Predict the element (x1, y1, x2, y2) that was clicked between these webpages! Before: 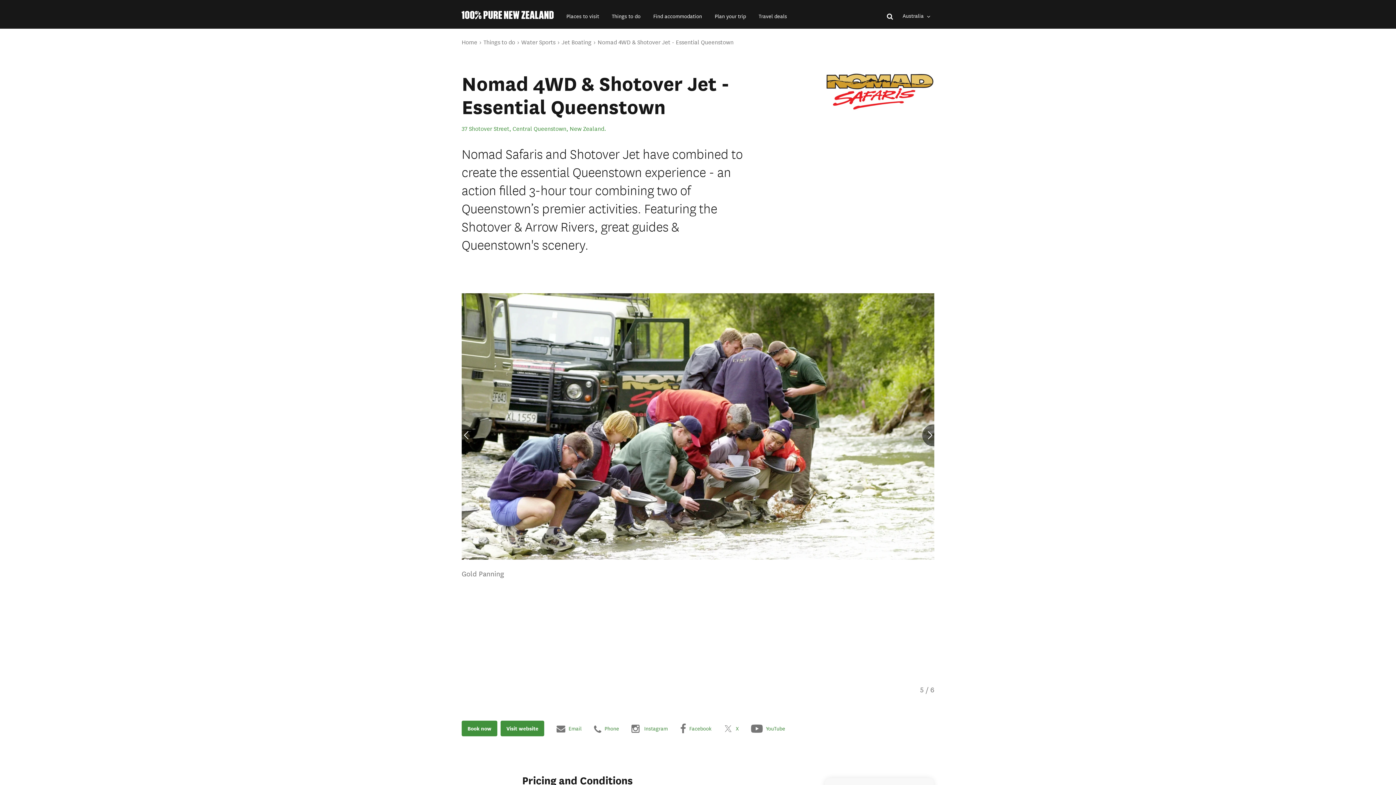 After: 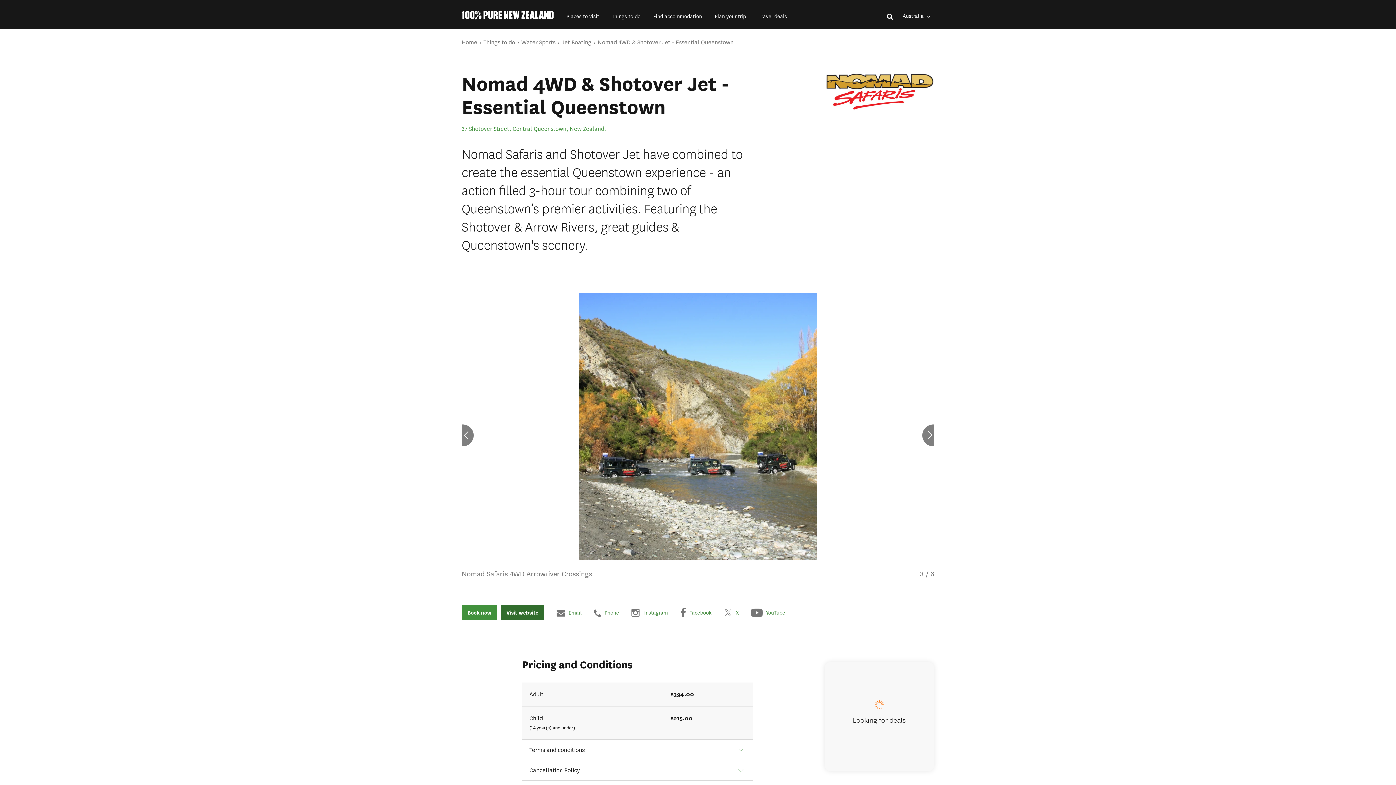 Action: label: Visit website bbox: (500, 721, 544, 736)